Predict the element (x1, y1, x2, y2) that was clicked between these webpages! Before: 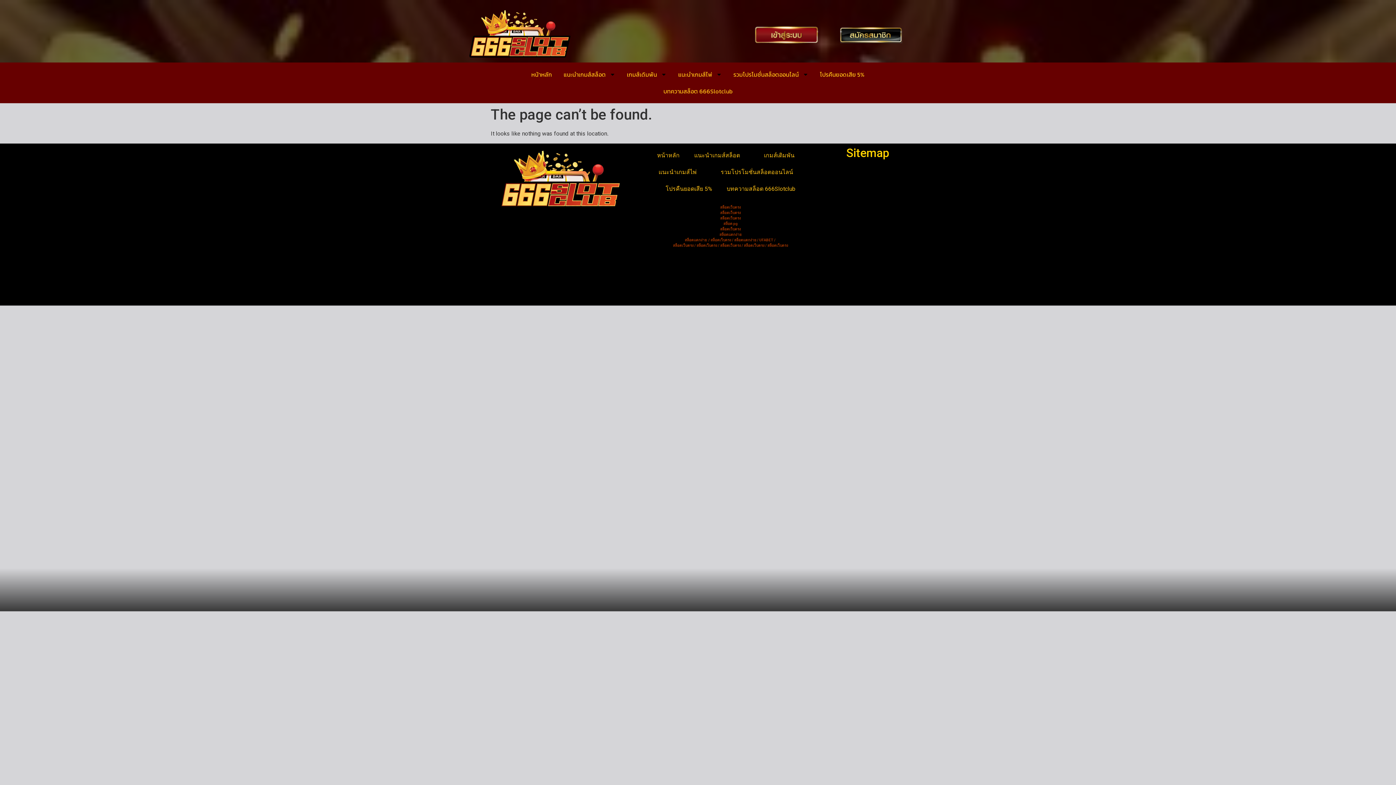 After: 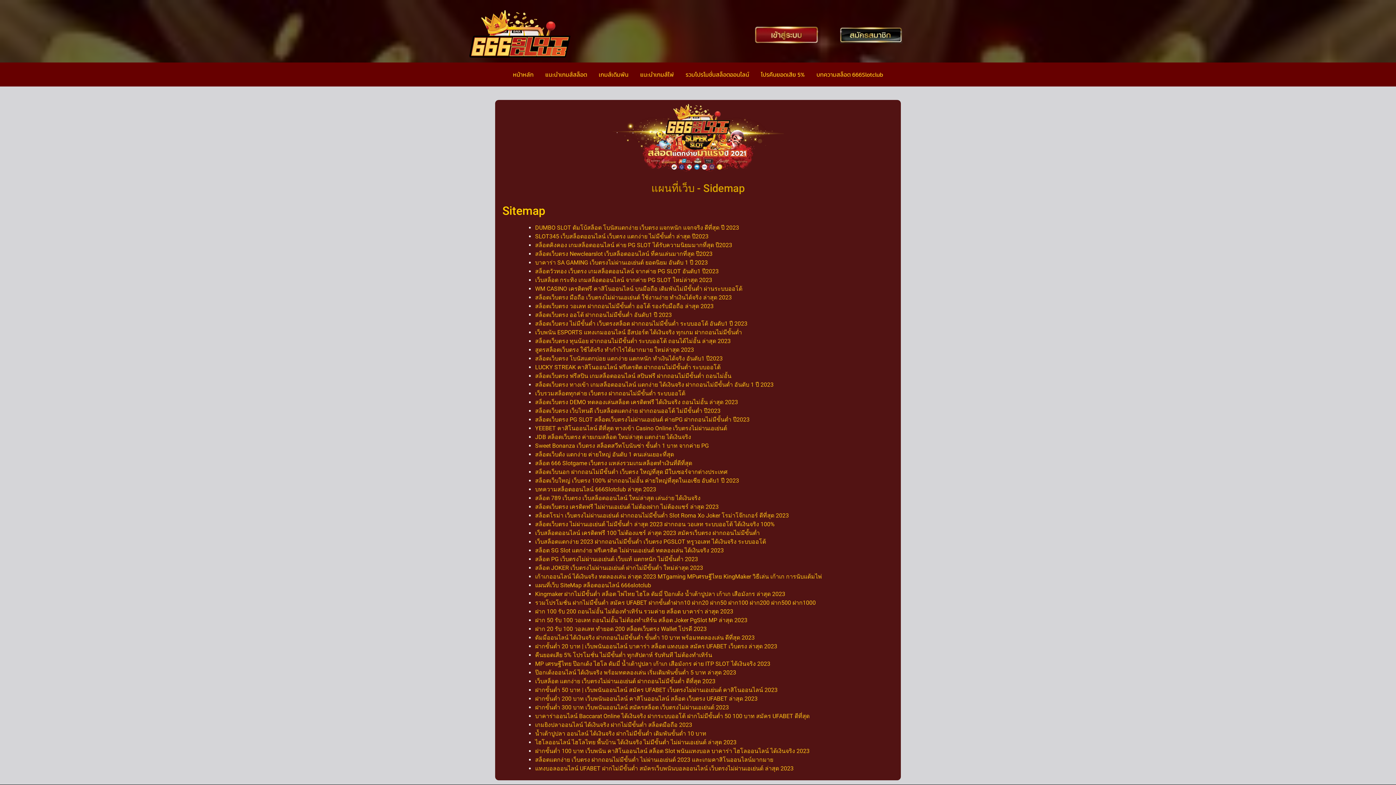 Action: label: Sitemap bbox: (846, 146, 889, 159)